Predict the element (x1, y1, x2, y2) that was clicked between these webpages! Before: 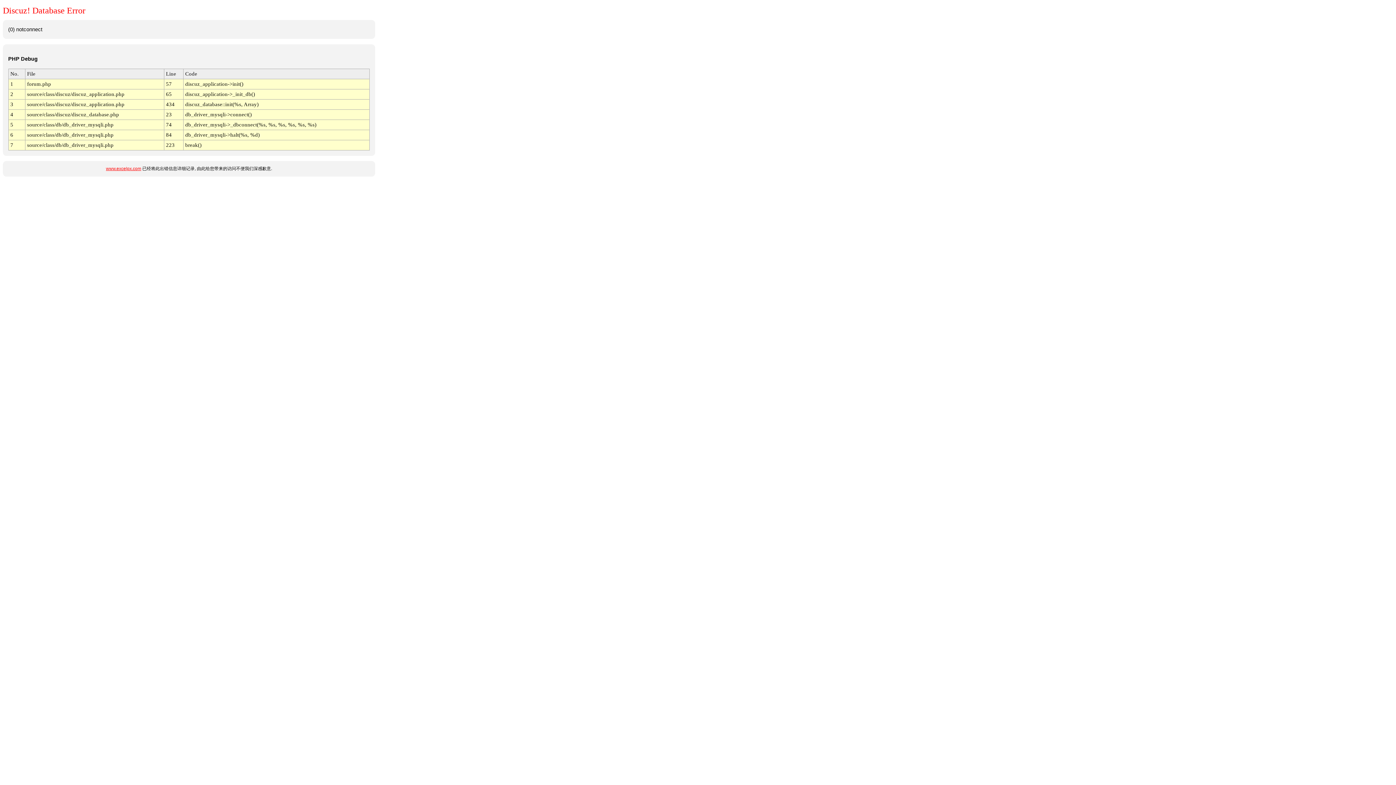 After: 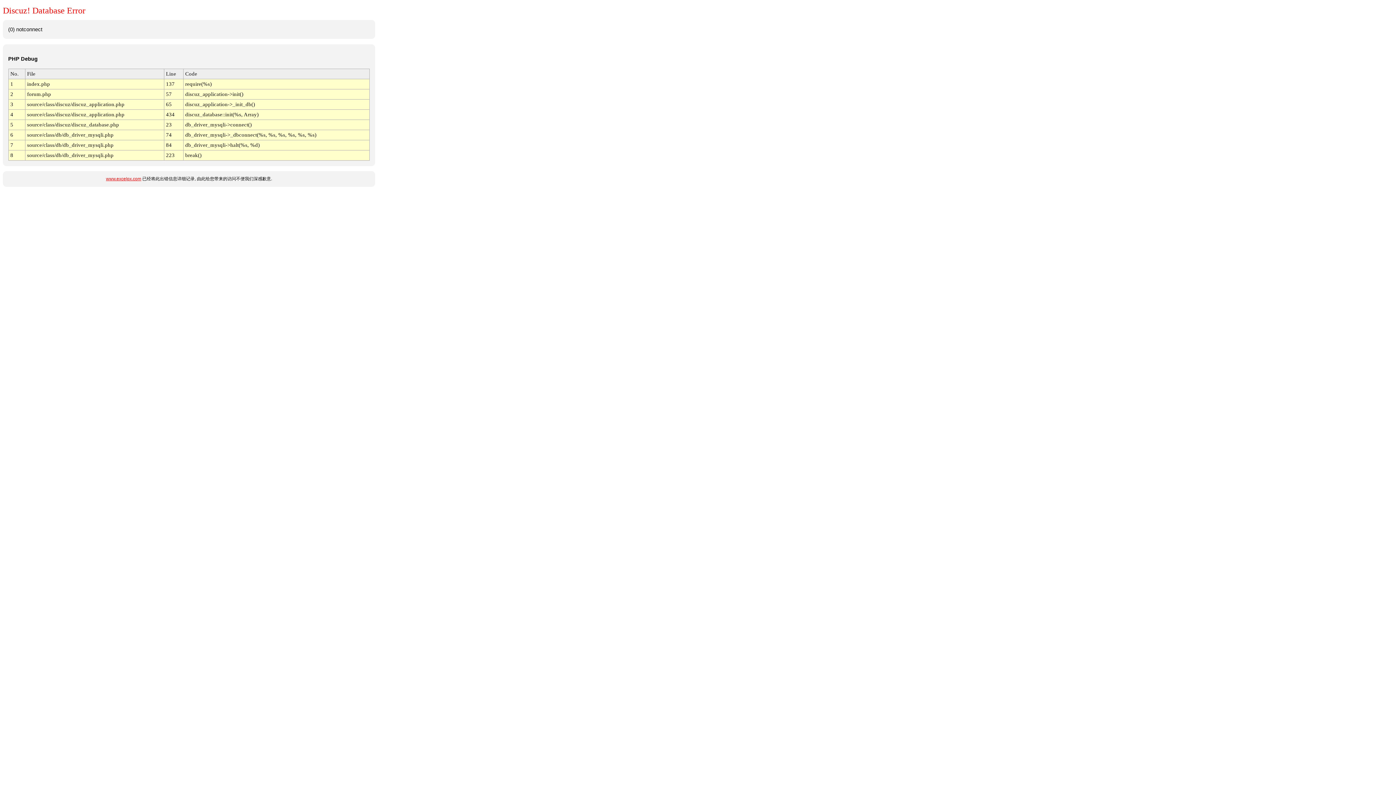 Action: bbox: (106, 166, 141, 171) label: www.excelpx.com